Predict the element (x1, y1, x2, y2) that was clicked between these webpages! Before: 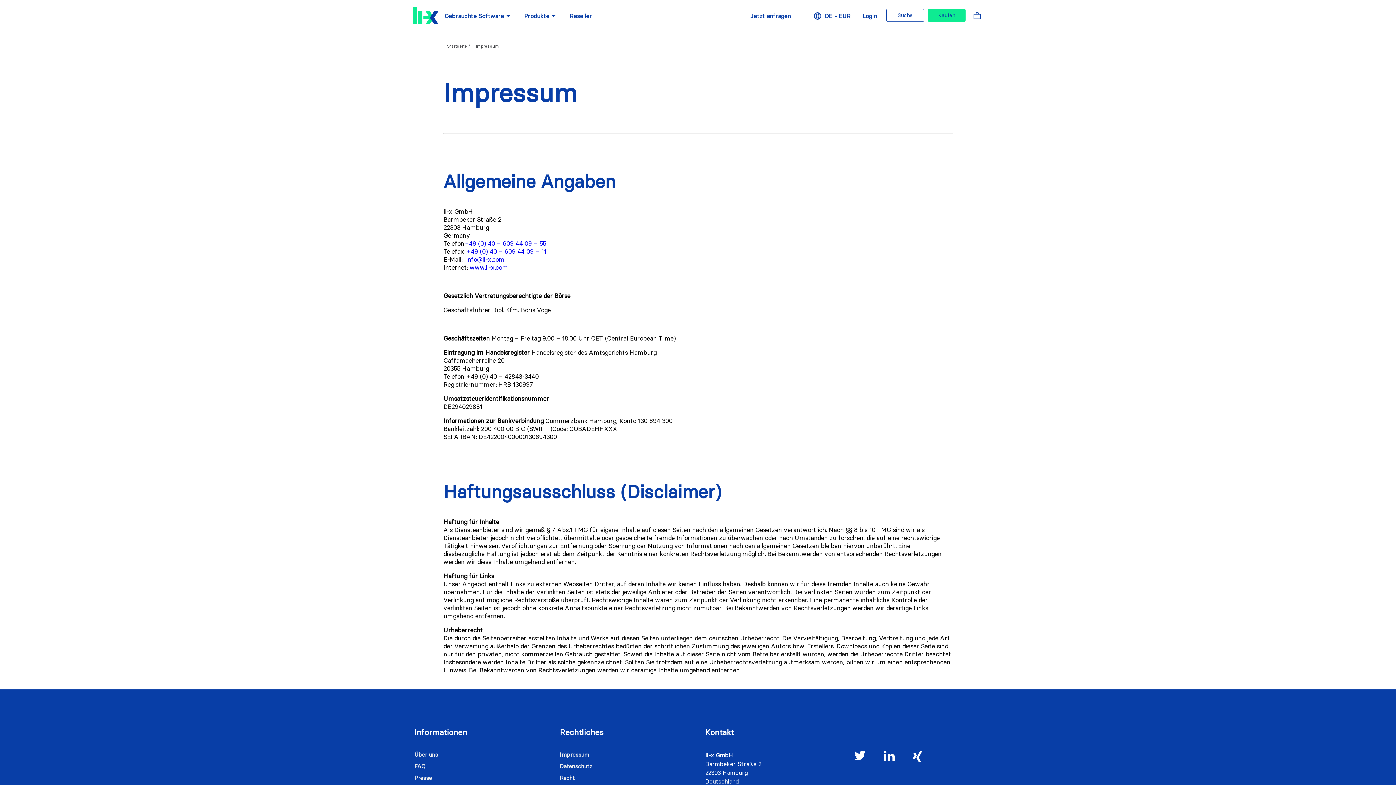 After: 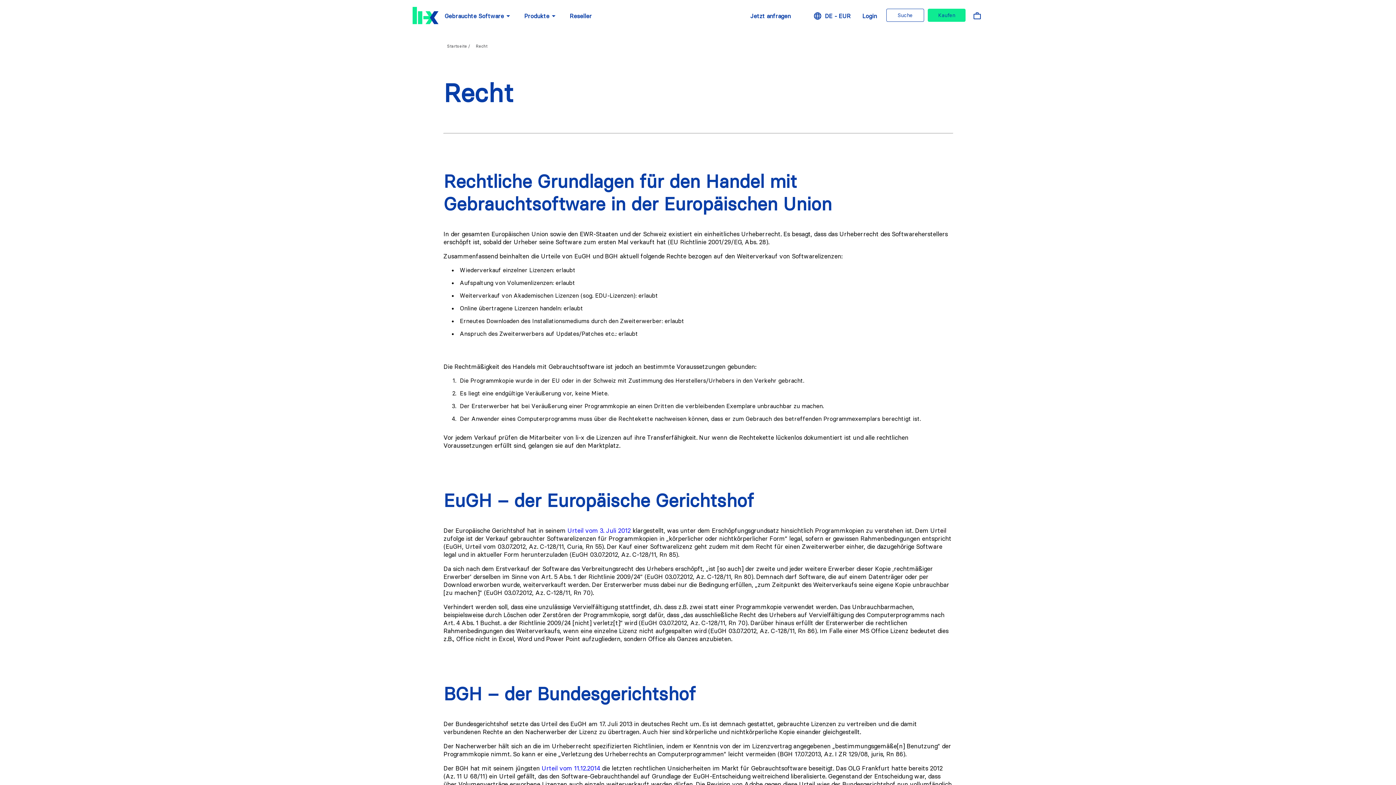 Action: bbox: (560, 775, 574, 781) label: Recht